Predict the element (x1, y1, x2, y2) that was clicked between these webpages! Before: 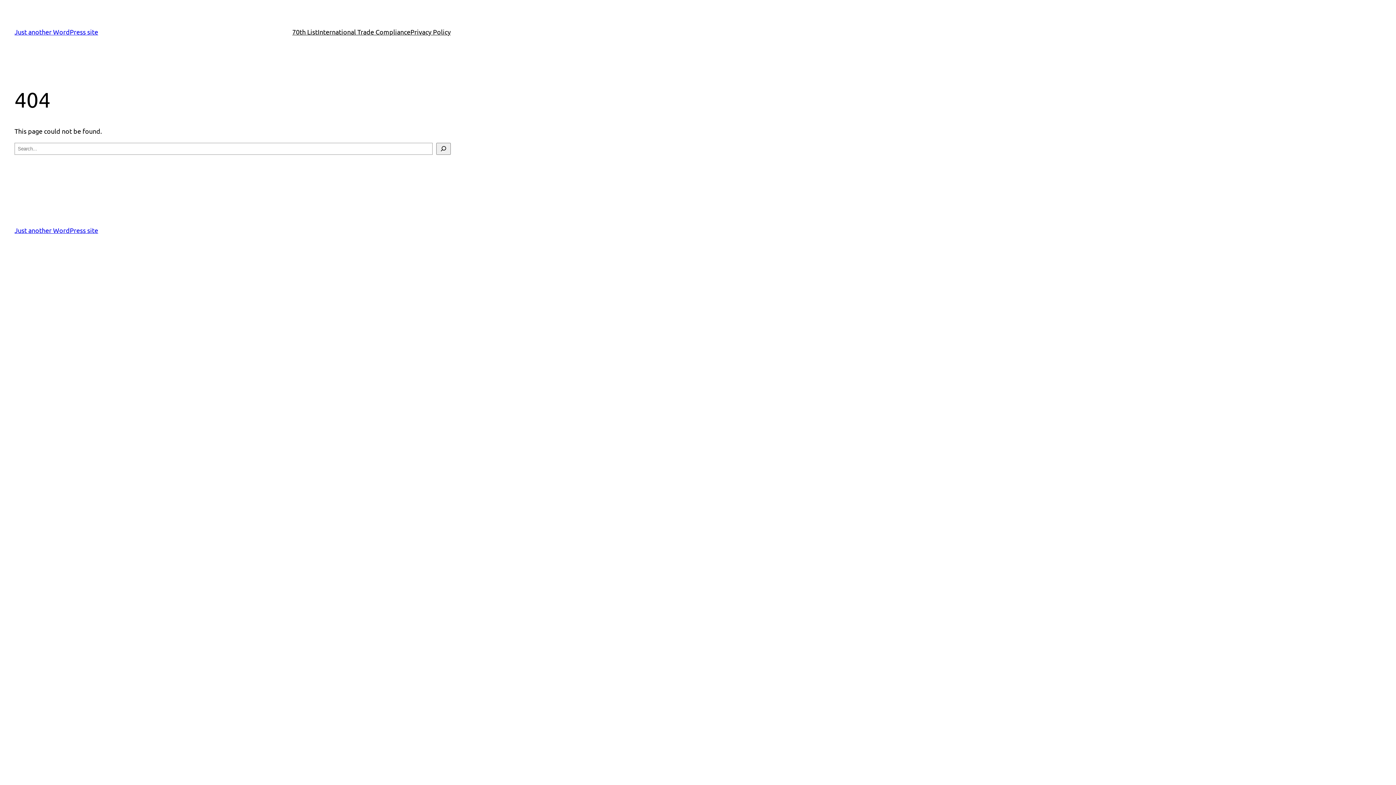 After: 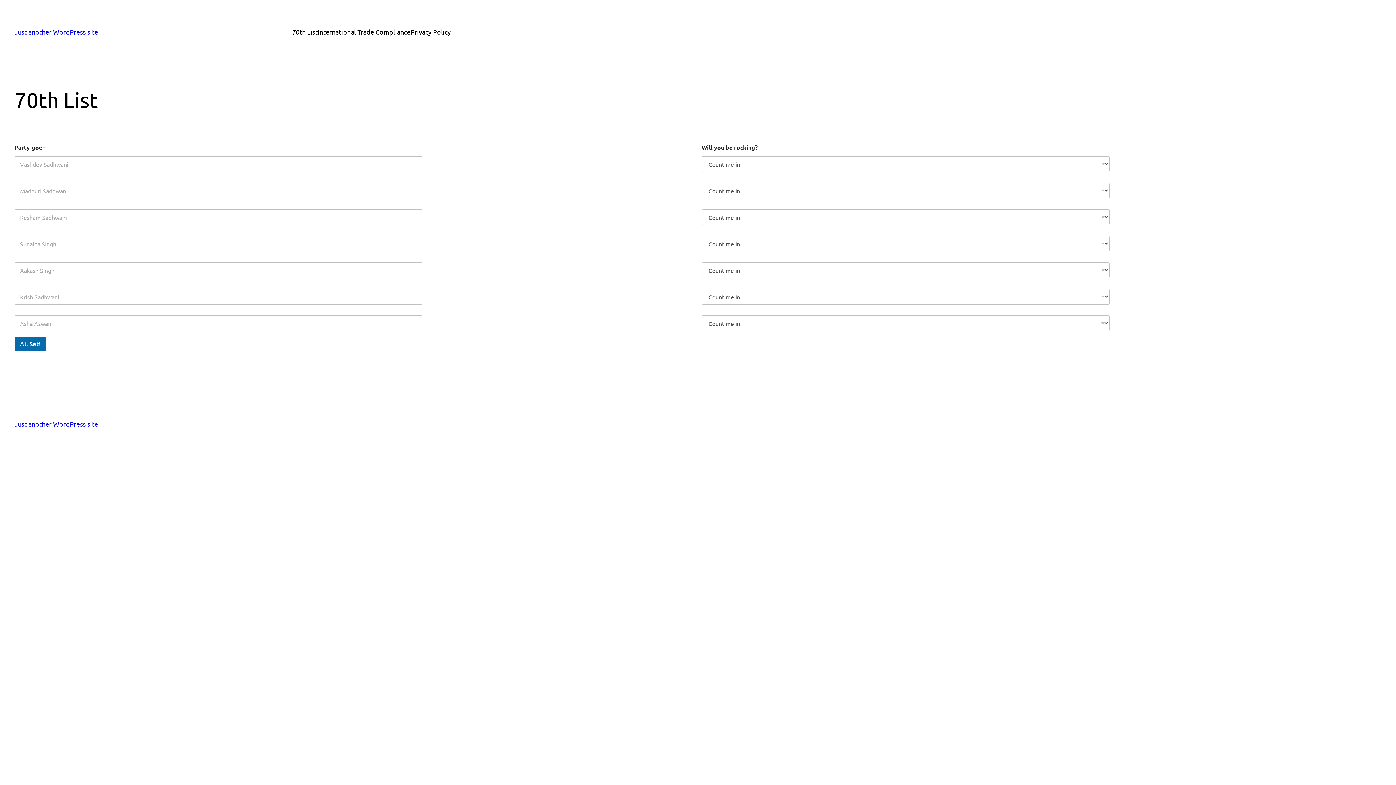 Action: label: 70th List bbox: (292, 26, 317, 37)